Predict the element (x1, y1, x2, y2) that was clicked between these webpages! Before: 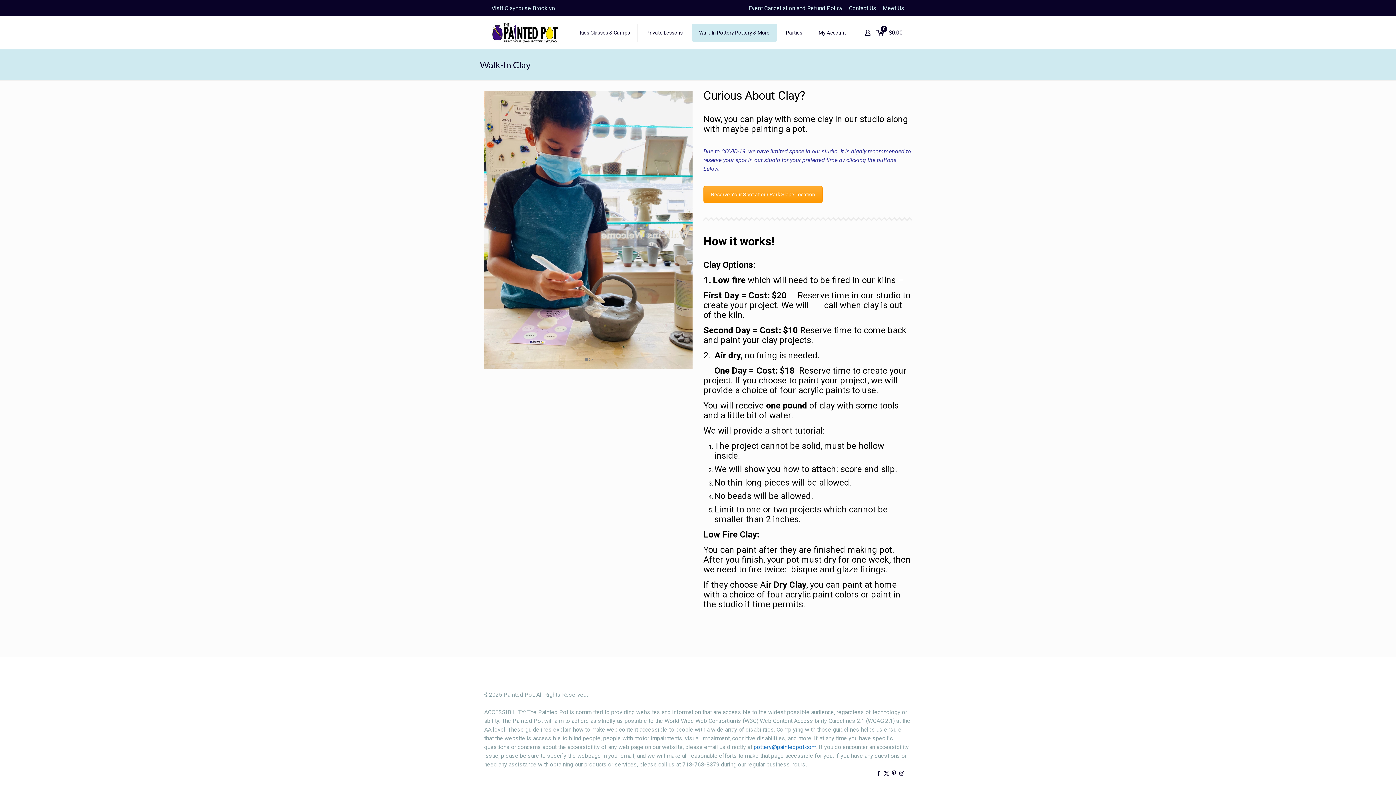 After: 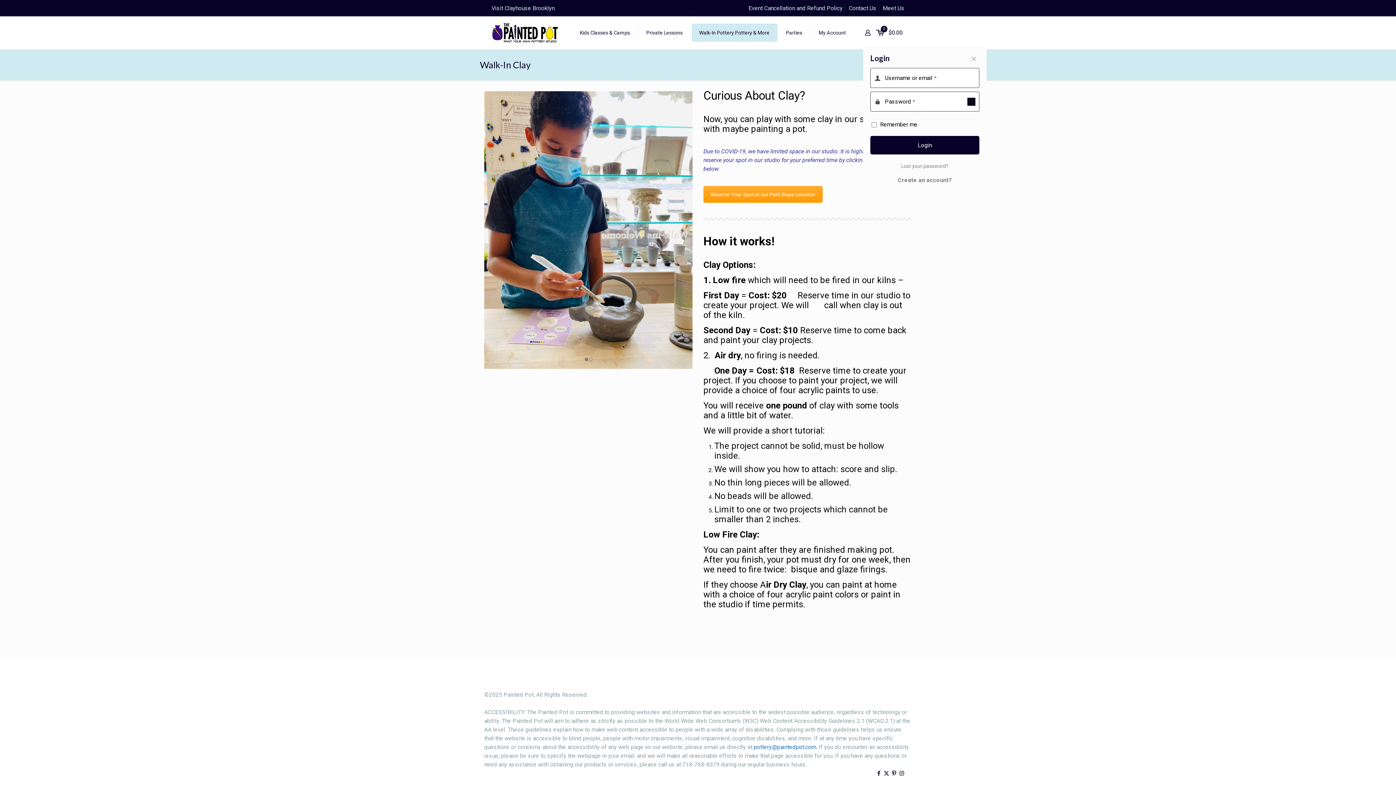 Action: bbox: (863, 28, 872, 37)